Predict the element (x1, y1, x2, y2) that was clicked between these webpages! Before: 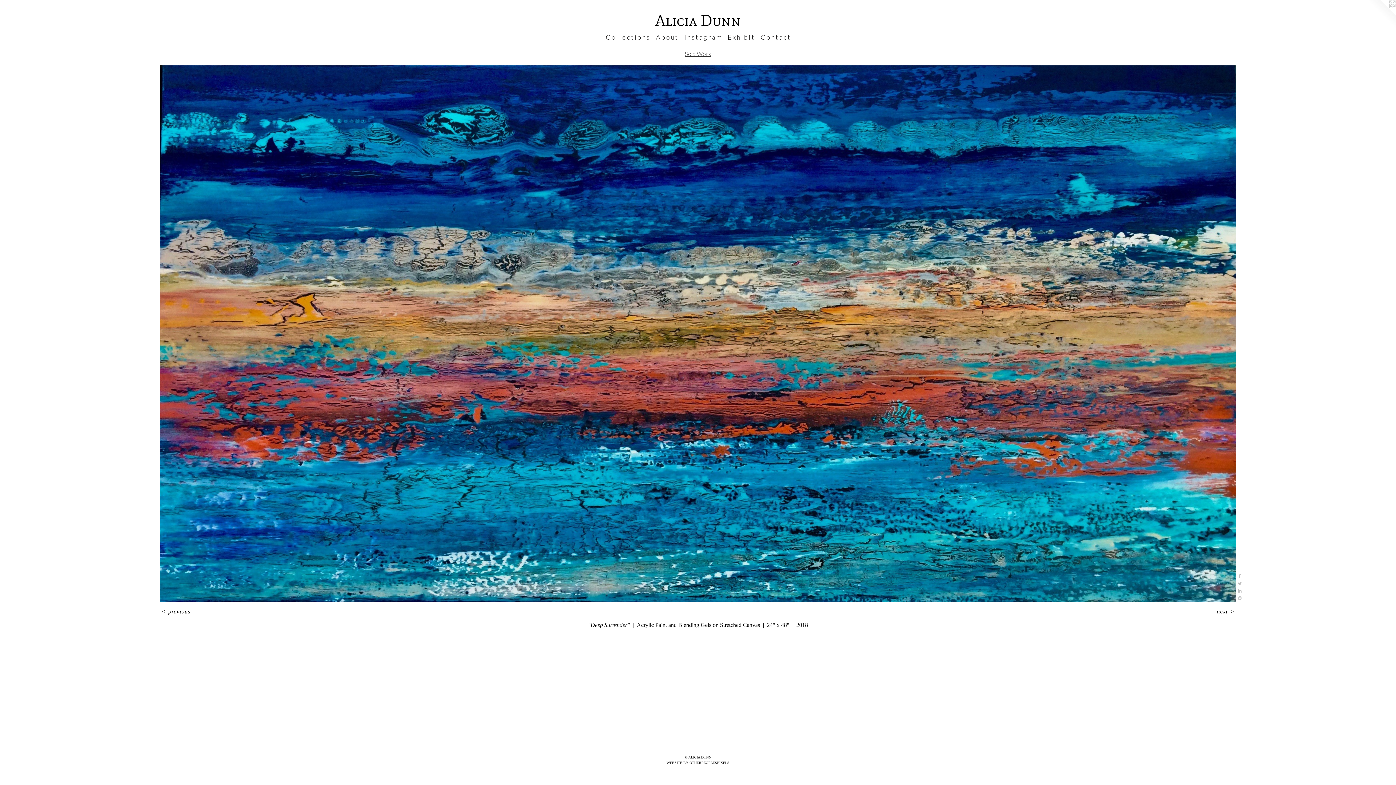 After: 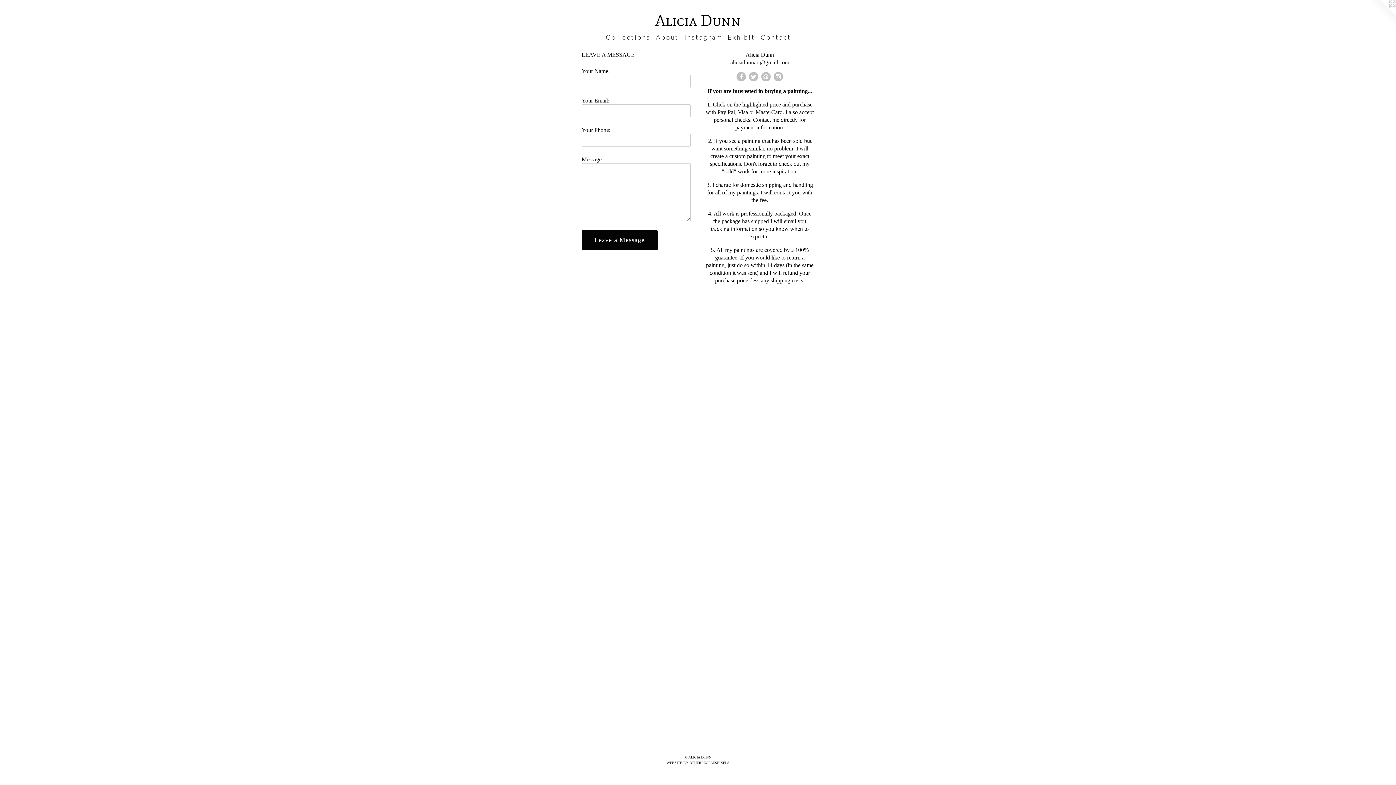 Action: bbox: (757, 32, 793, 42) label: C o n t a c t